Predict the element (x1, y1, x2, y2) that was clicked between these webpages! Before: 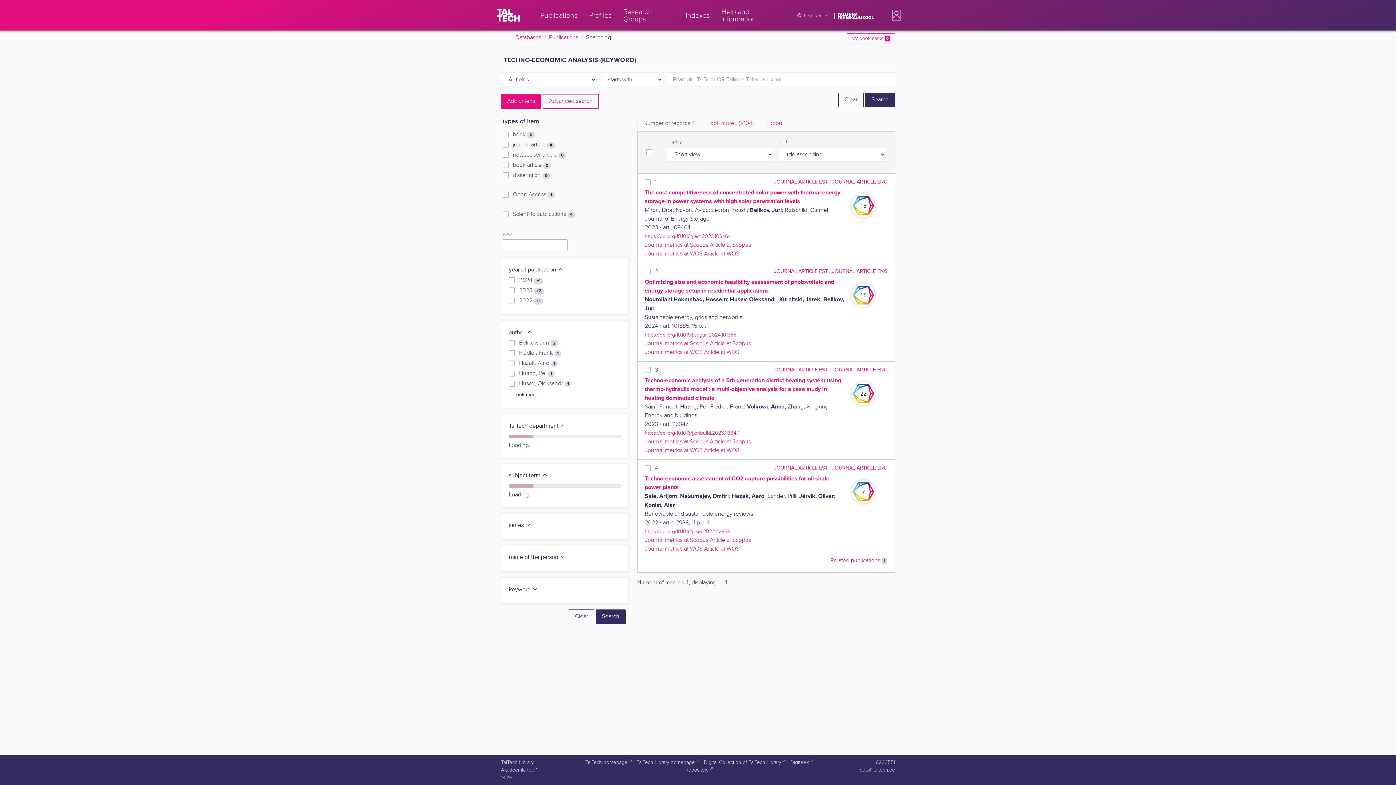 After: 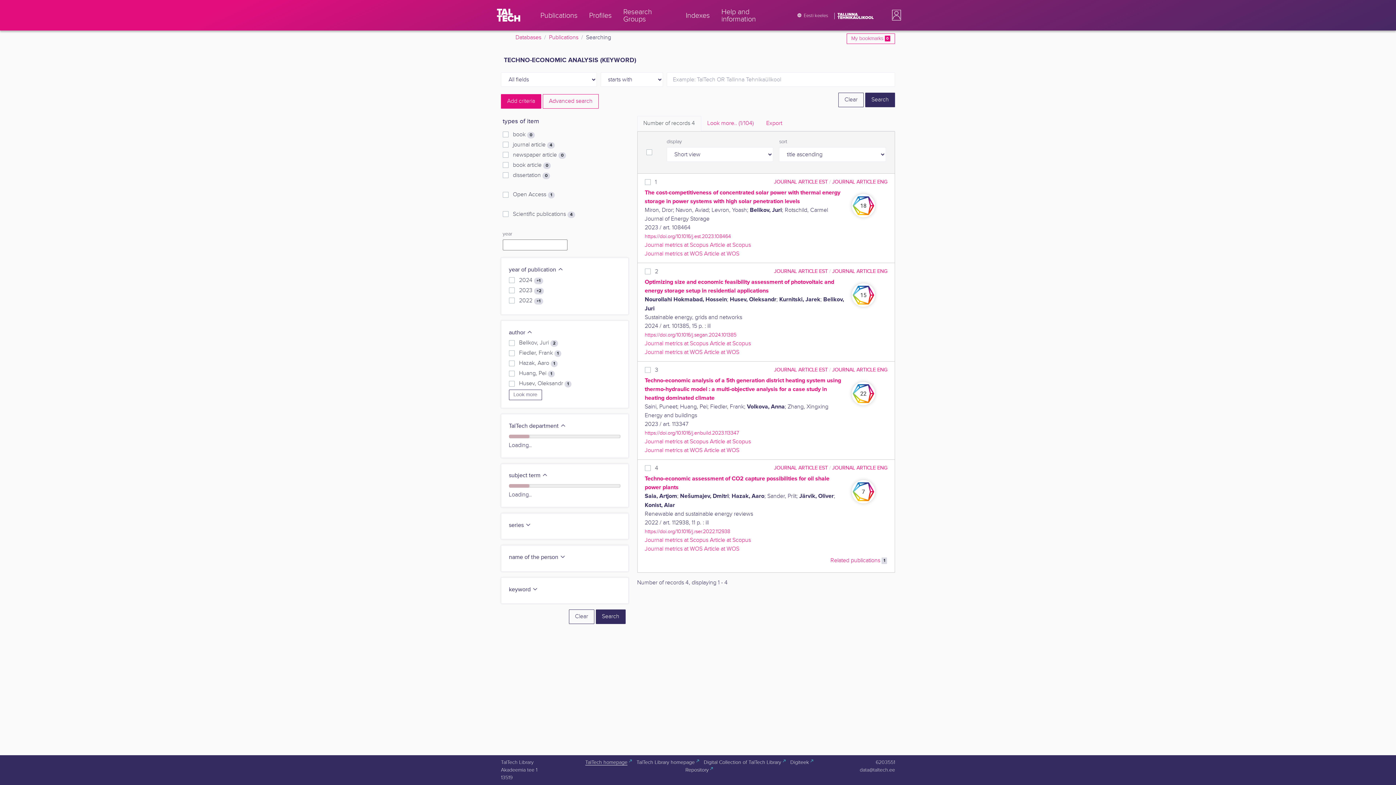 Action: label: TalTech homepage
  bbox: (582, 757, 631, 768)